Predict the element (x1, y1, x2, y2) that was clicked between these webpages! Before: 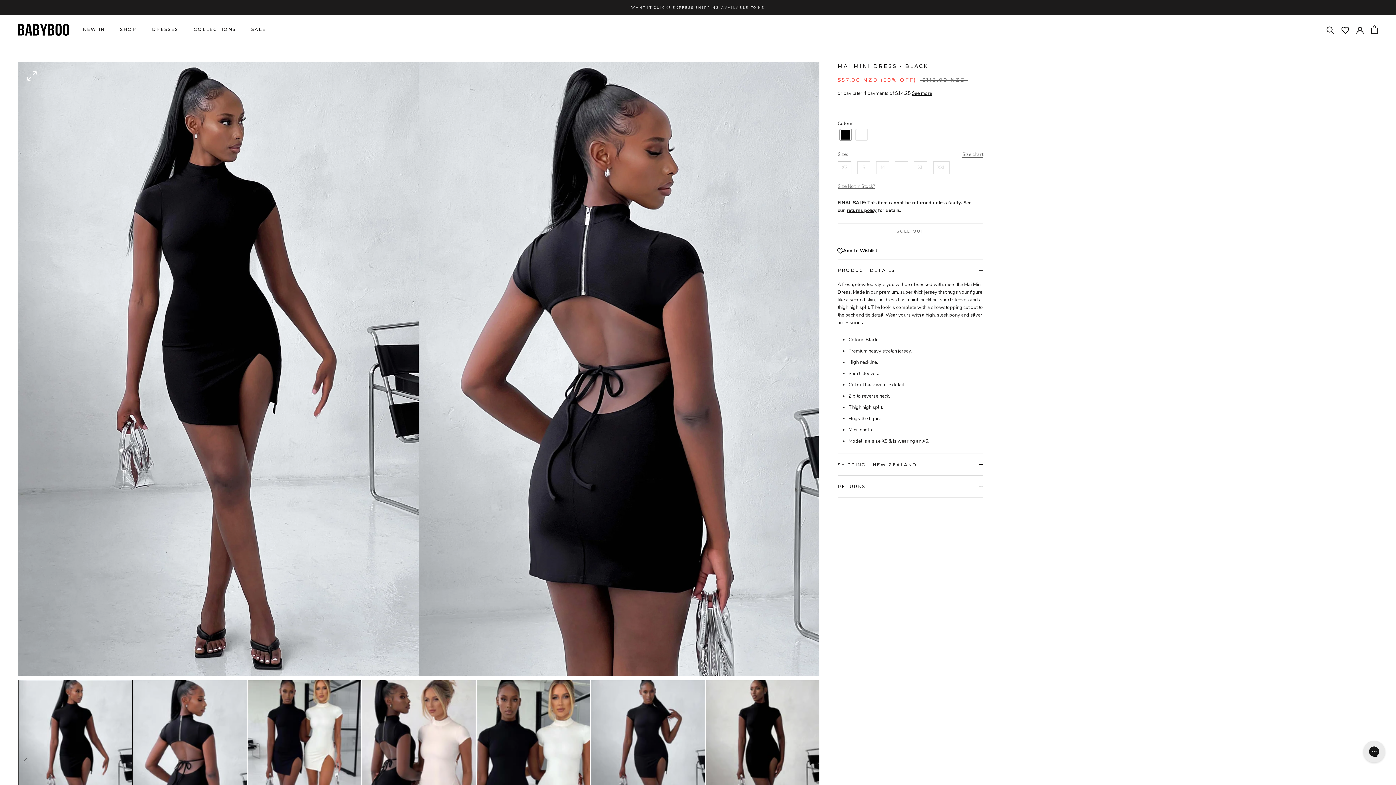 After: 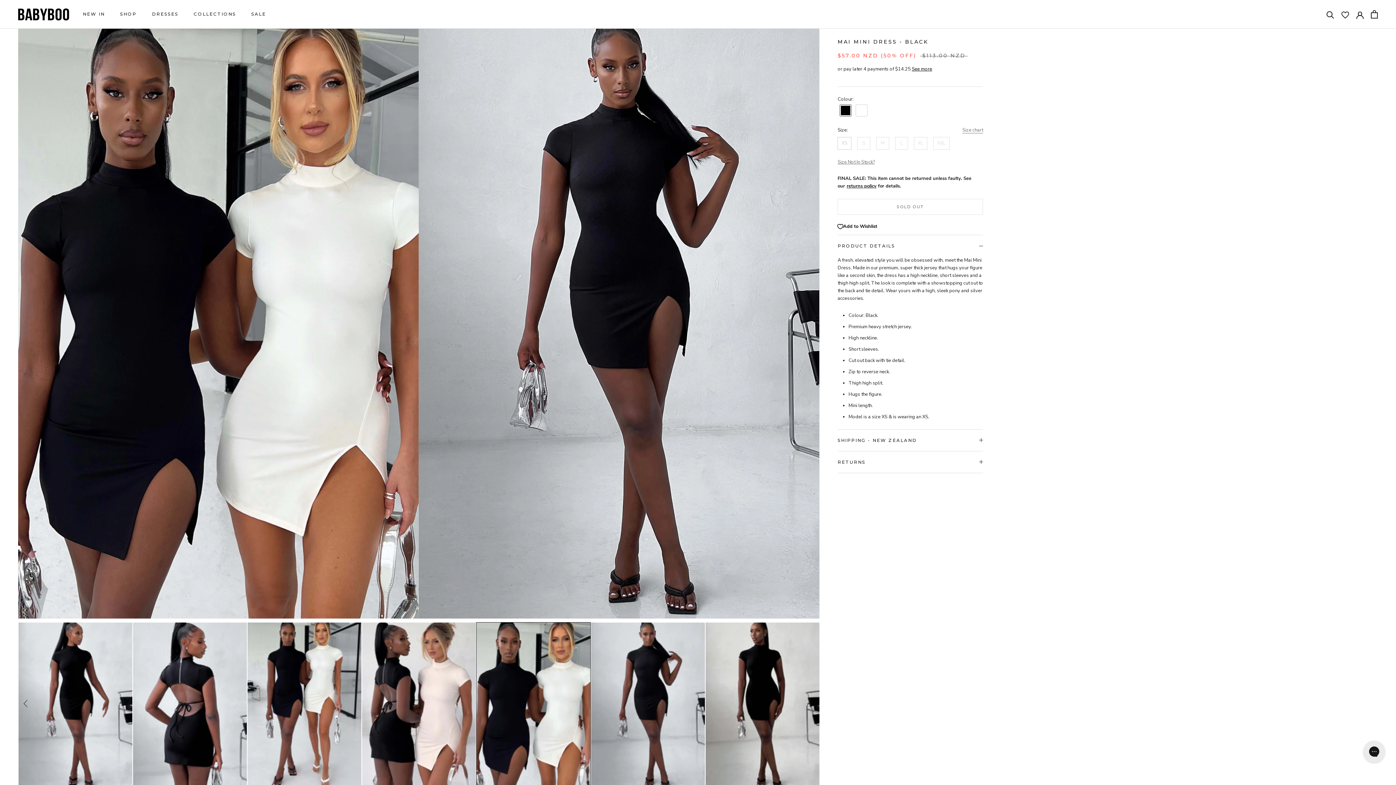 Action: bbox: (476, 680, 590, 843)